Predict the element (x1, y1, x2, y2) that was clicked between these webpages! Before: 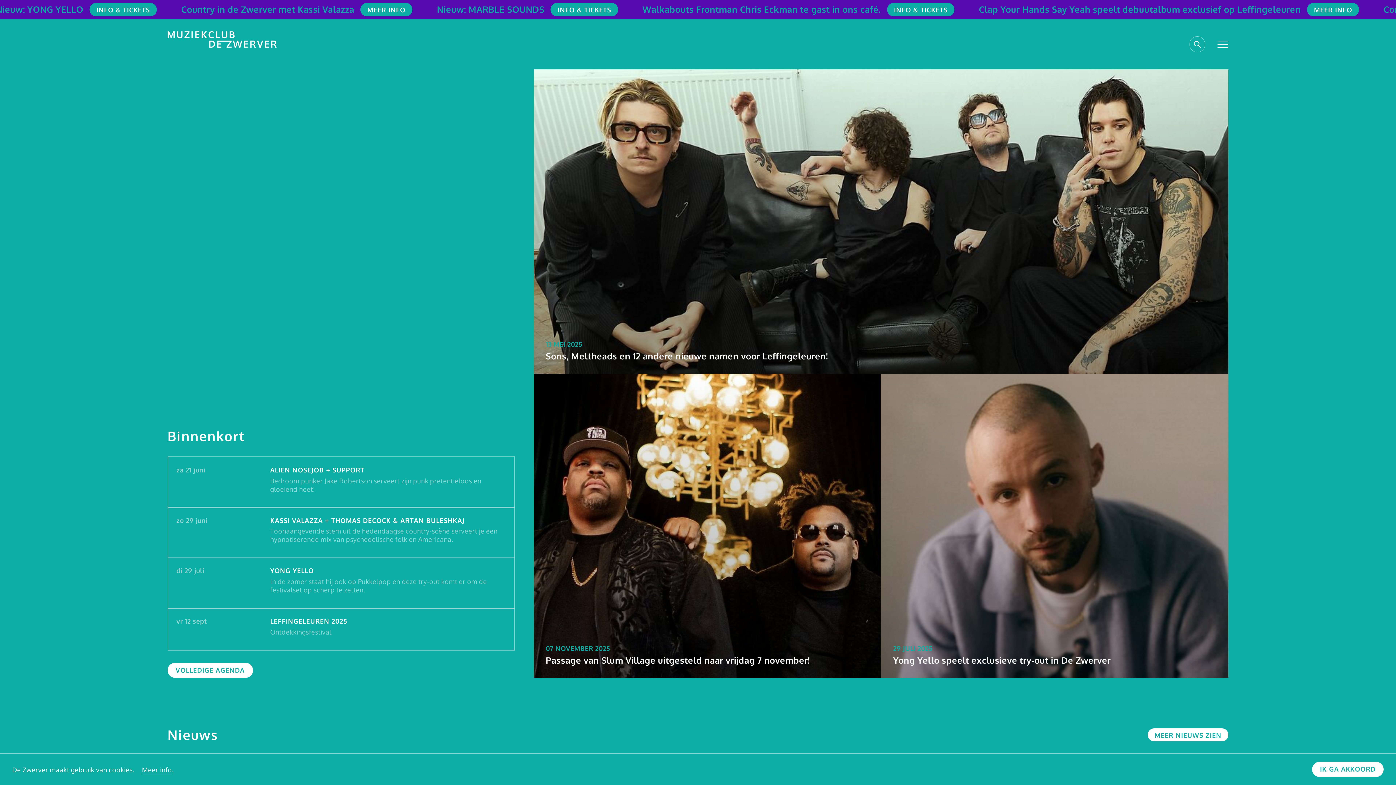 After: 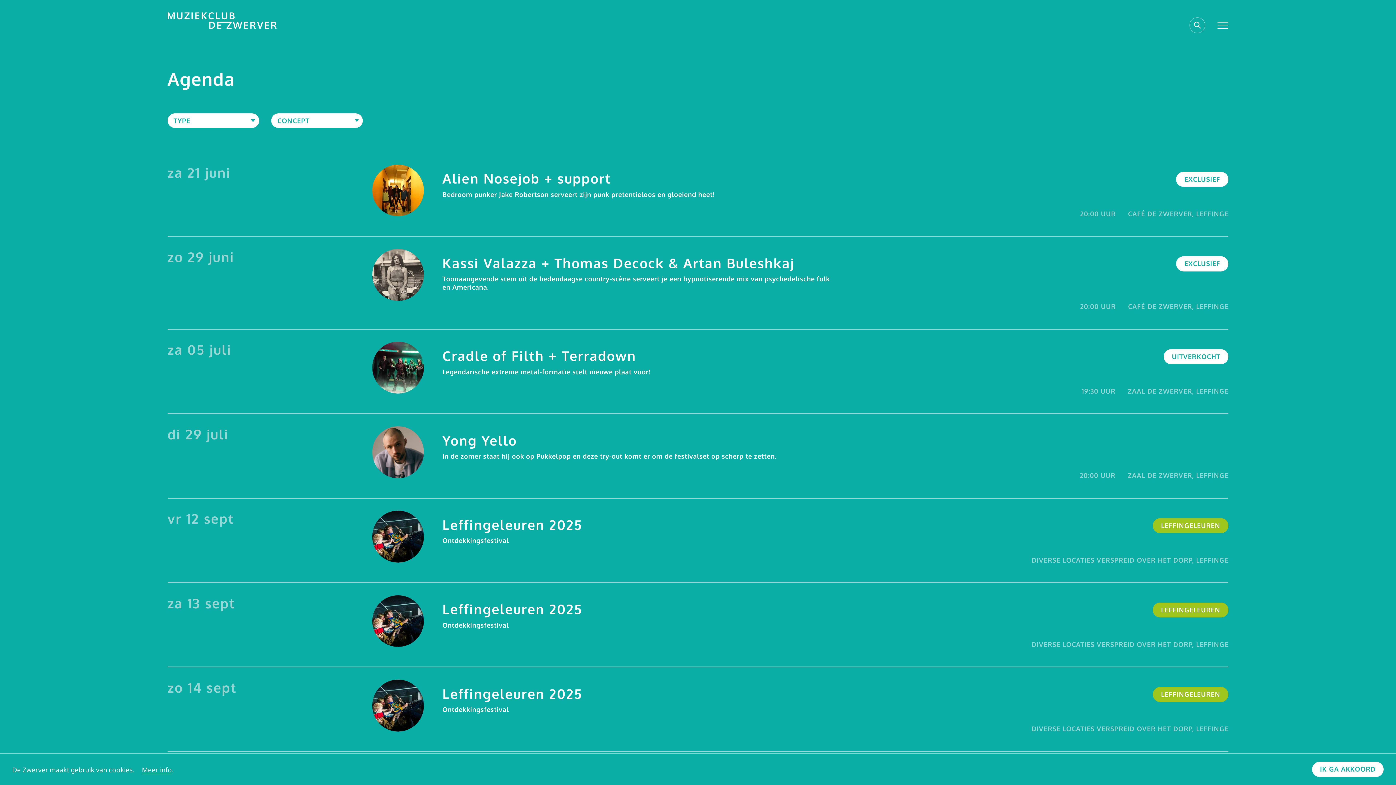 Action: label: VOLLEDIGE AGENDA bbox: (167, 663, 252, 678)